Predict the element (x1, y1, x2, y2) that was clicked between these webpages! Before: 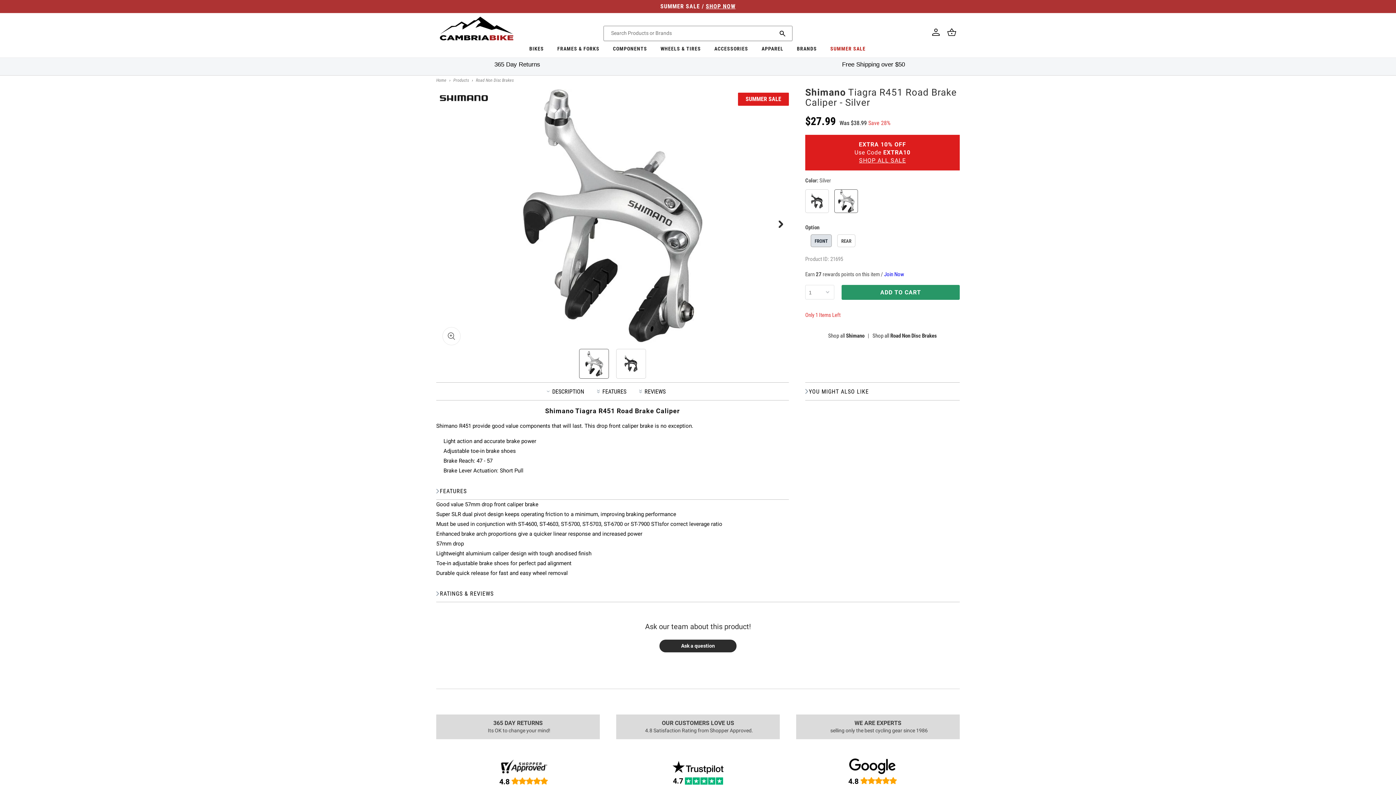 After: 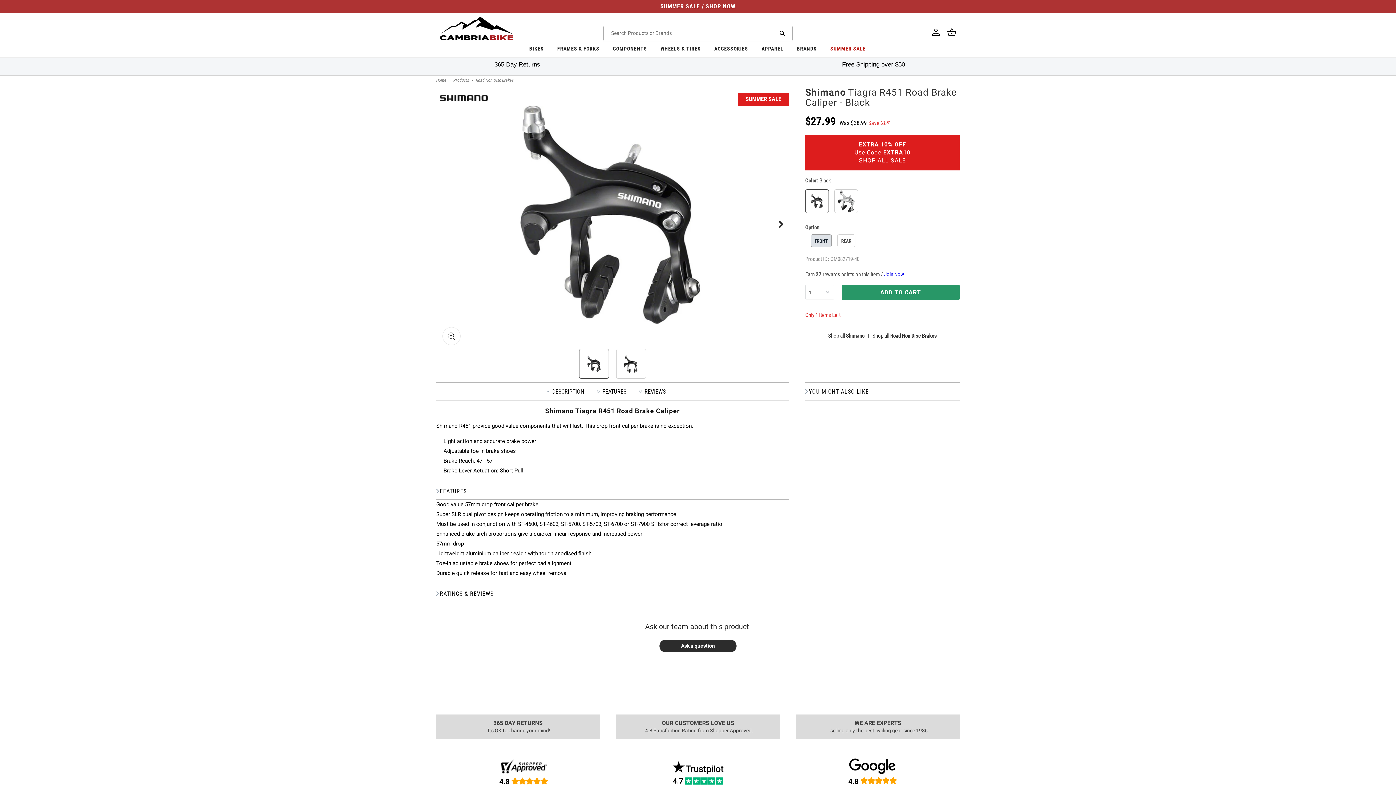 Action: bbox: (805, 189, 834, 216)